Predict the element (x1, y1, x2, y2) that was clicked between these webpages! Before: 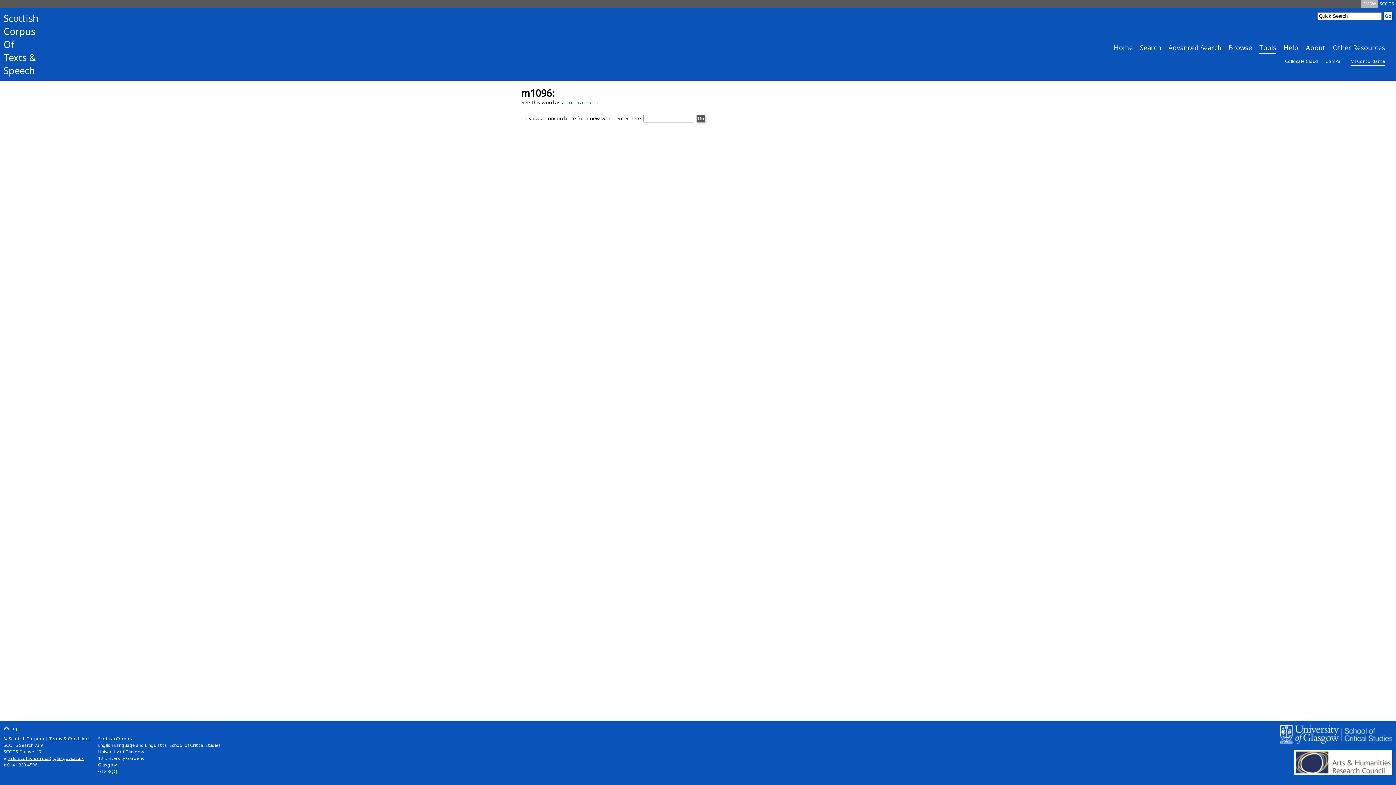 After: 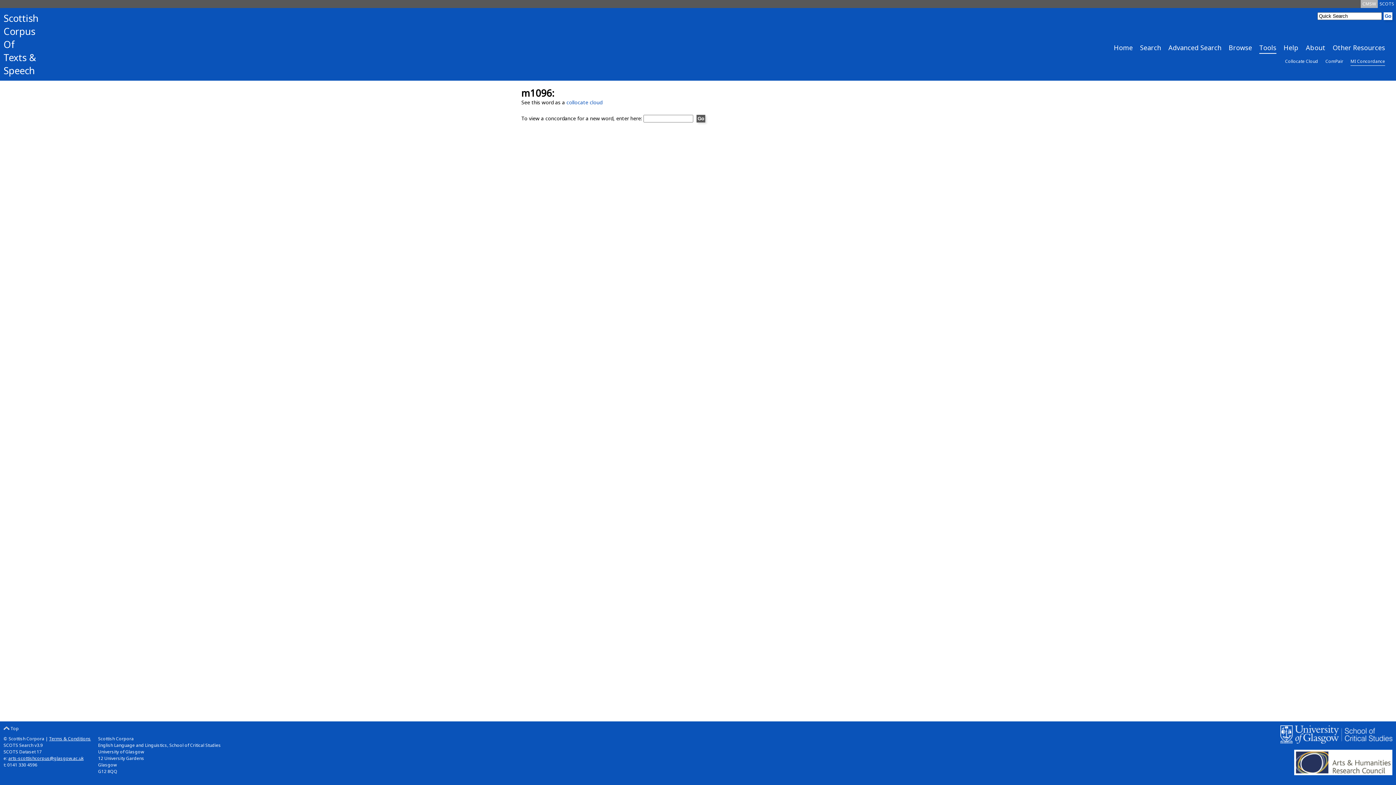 Action: label:  Top bbox: (3, 725, 18, 732)